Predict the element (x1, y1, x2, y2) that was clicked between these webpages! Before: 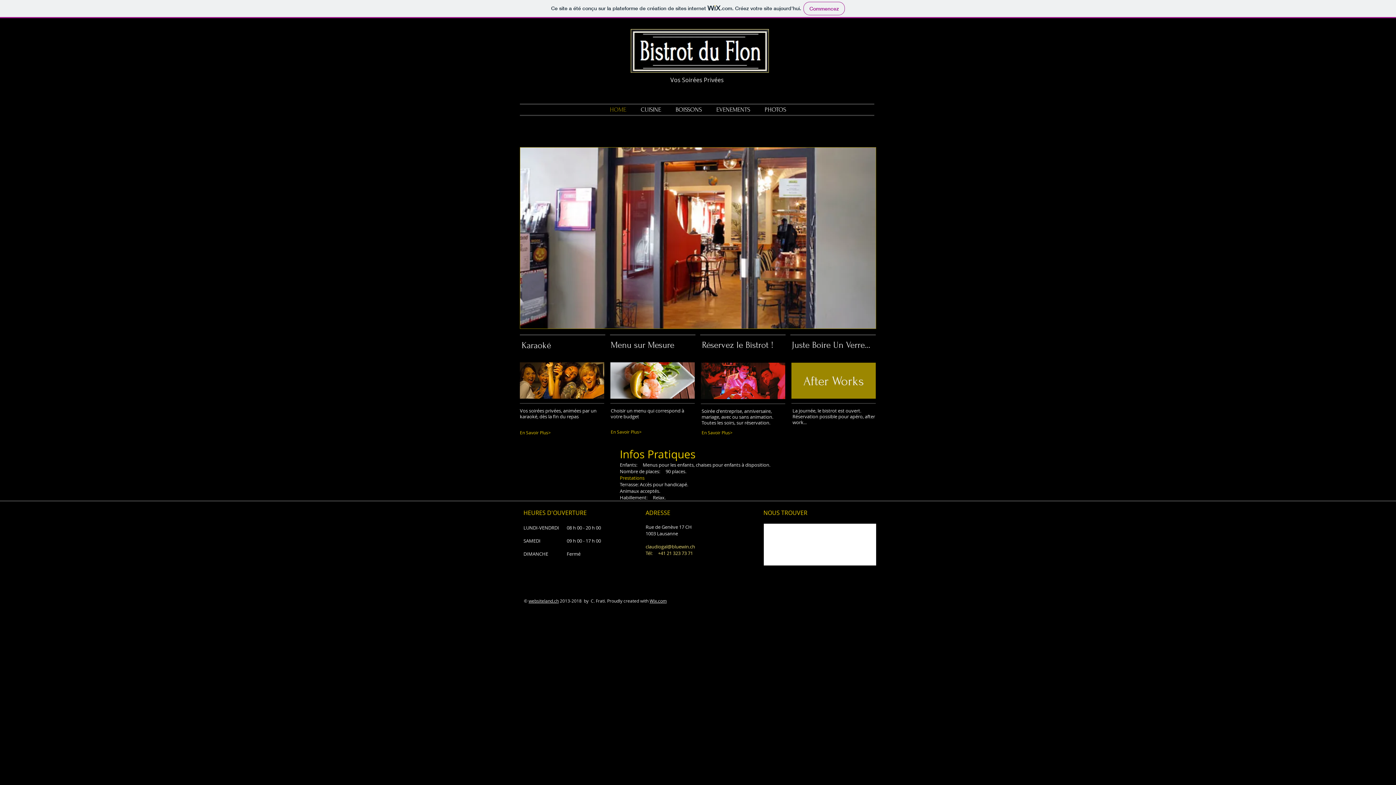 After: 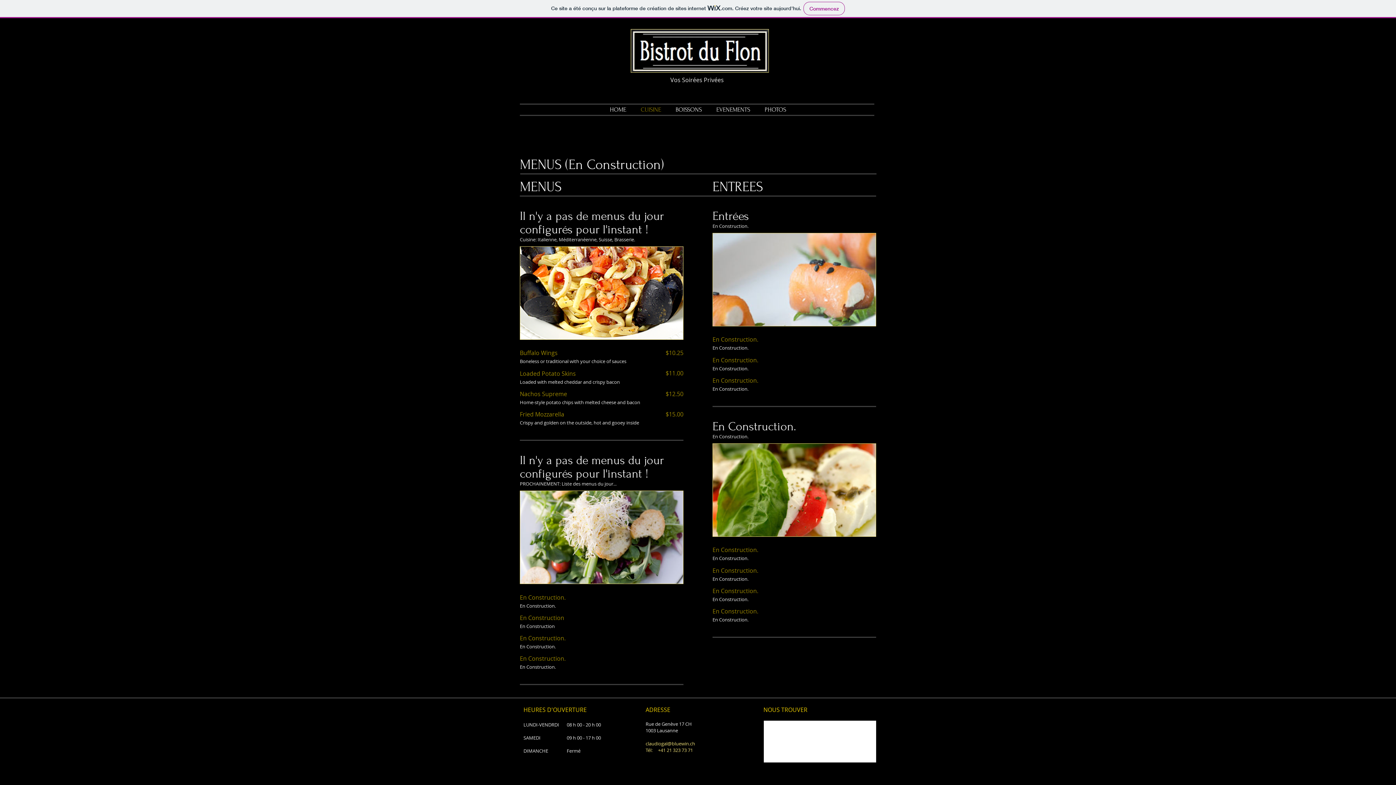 Action: bbox: (633, 101, 668, 117) label: CUISINE